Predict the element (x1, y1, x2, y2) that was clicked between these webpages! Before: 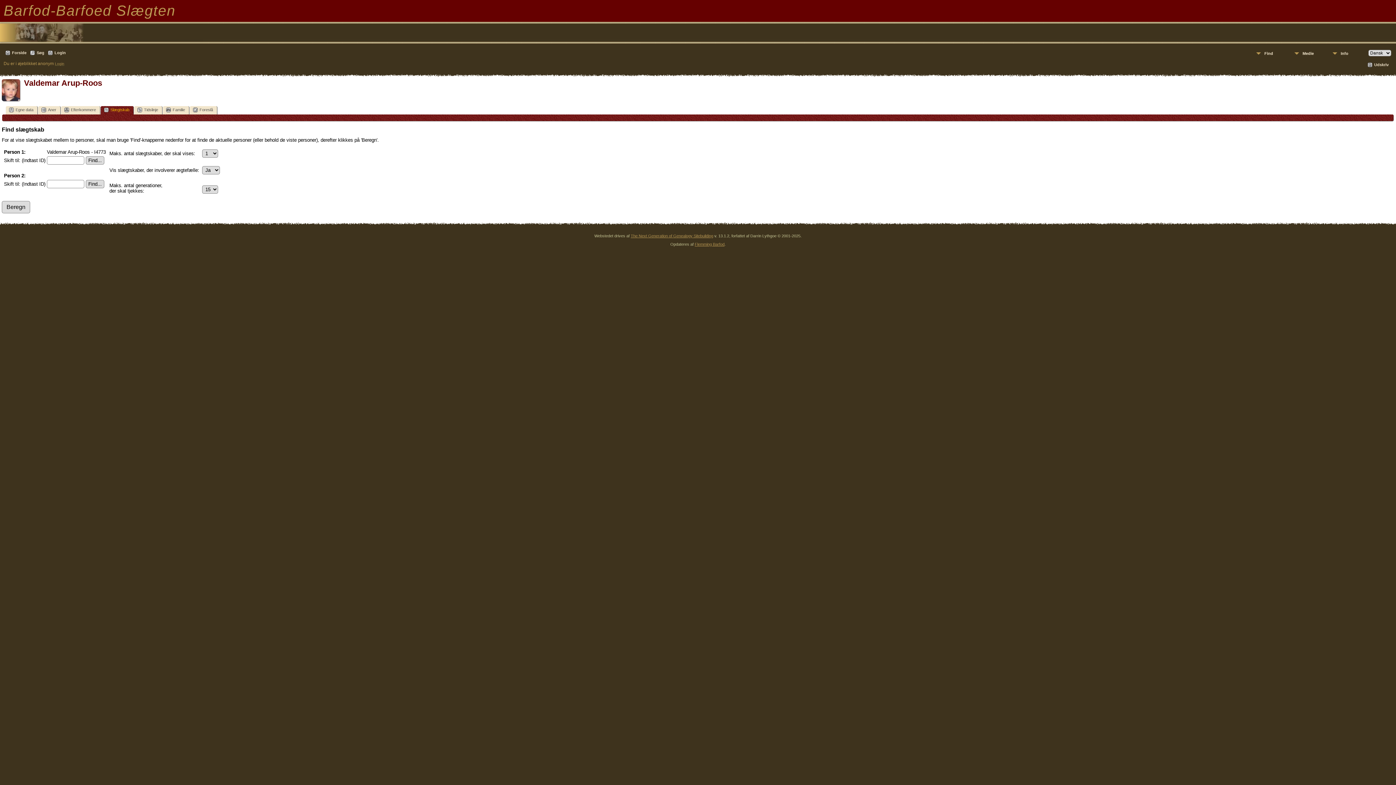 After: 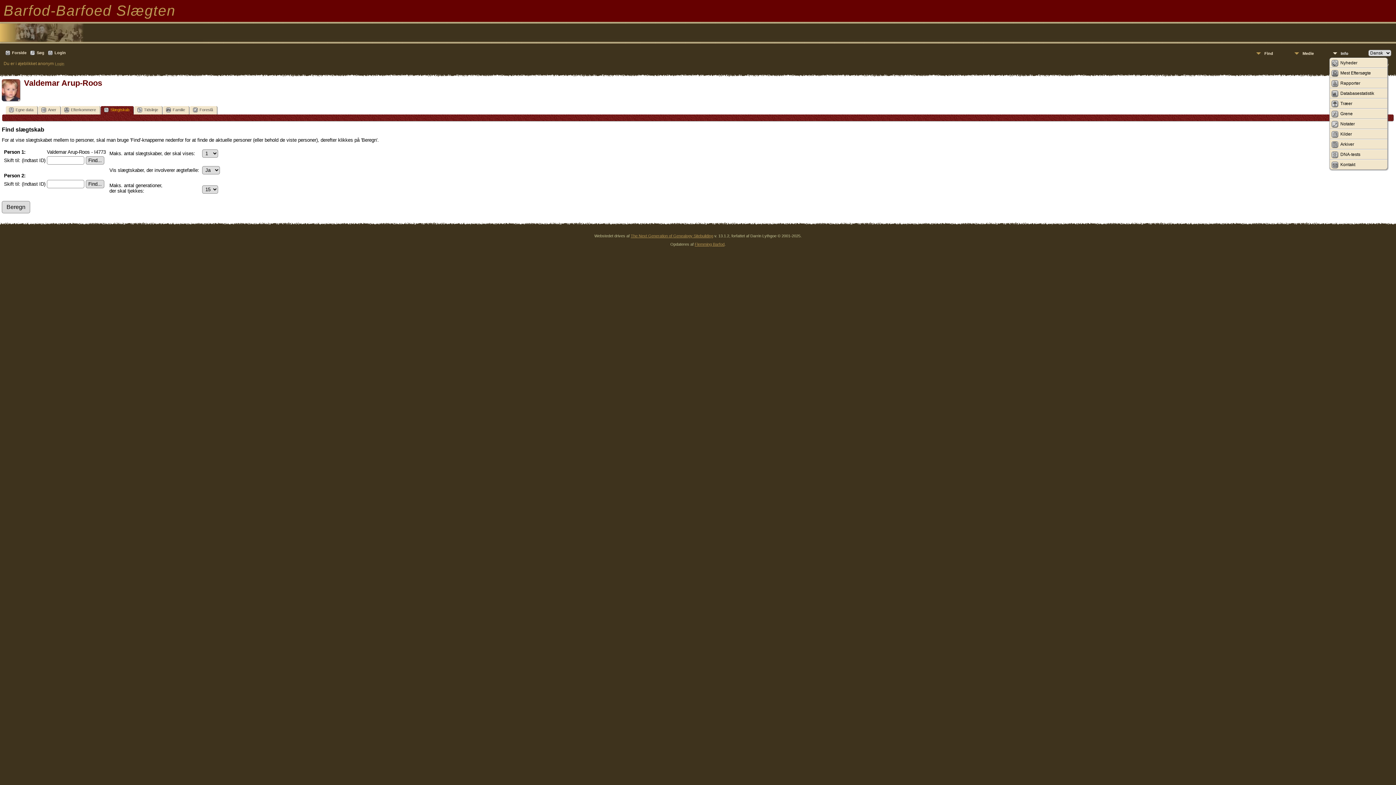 Action: bbox: (1329, 49, 1367, 57) label: Info